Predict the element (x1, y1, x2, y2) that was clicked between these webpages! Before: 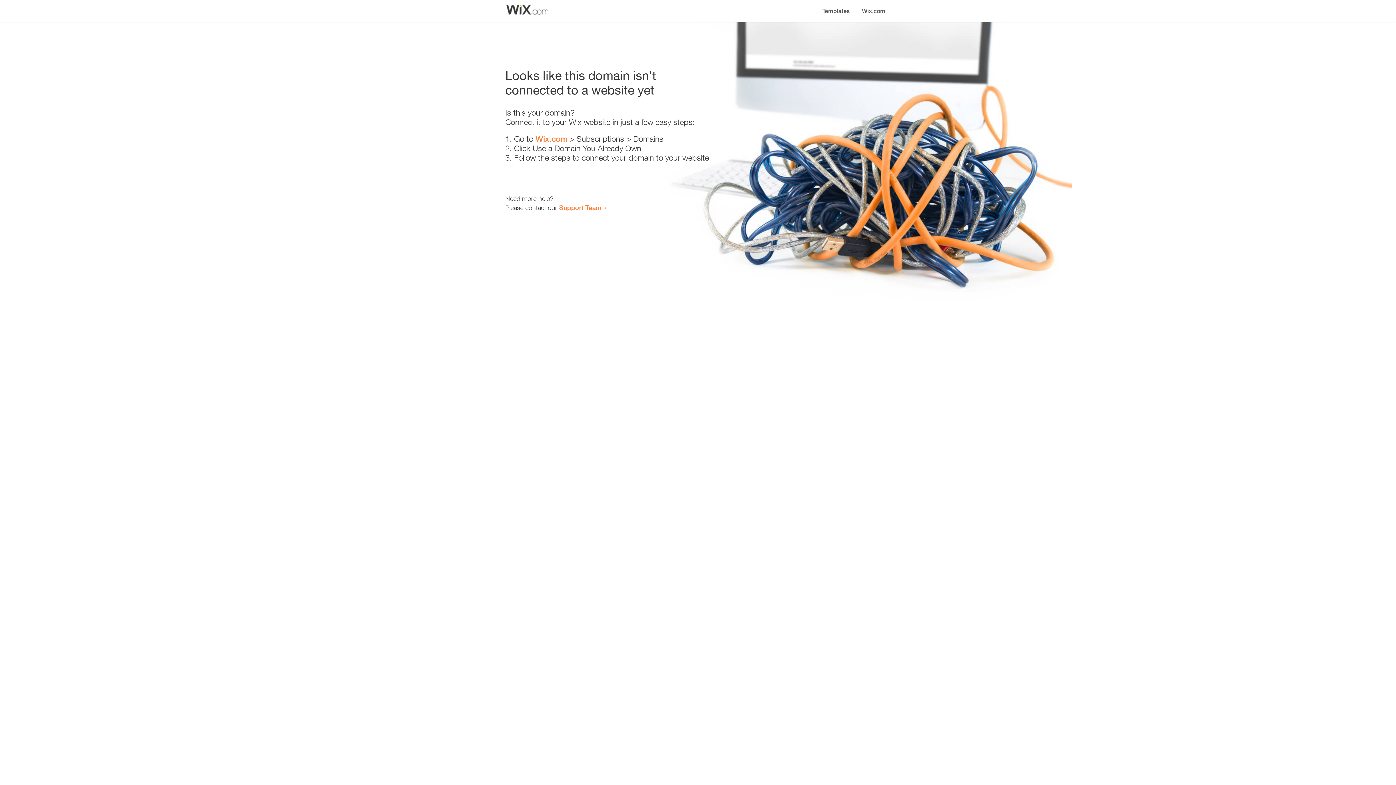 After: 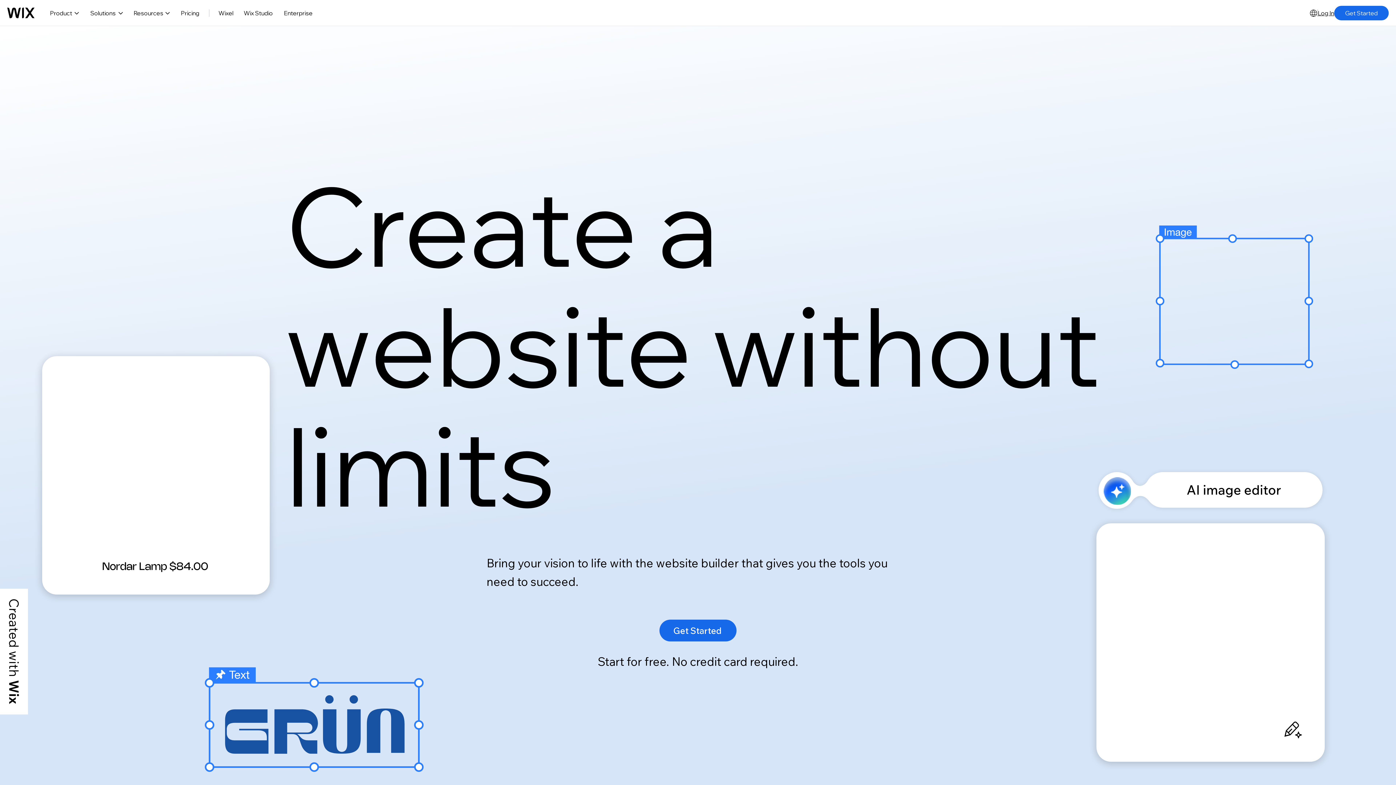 Action: label: Wix.com bbox: (856, 0, 890, 14)